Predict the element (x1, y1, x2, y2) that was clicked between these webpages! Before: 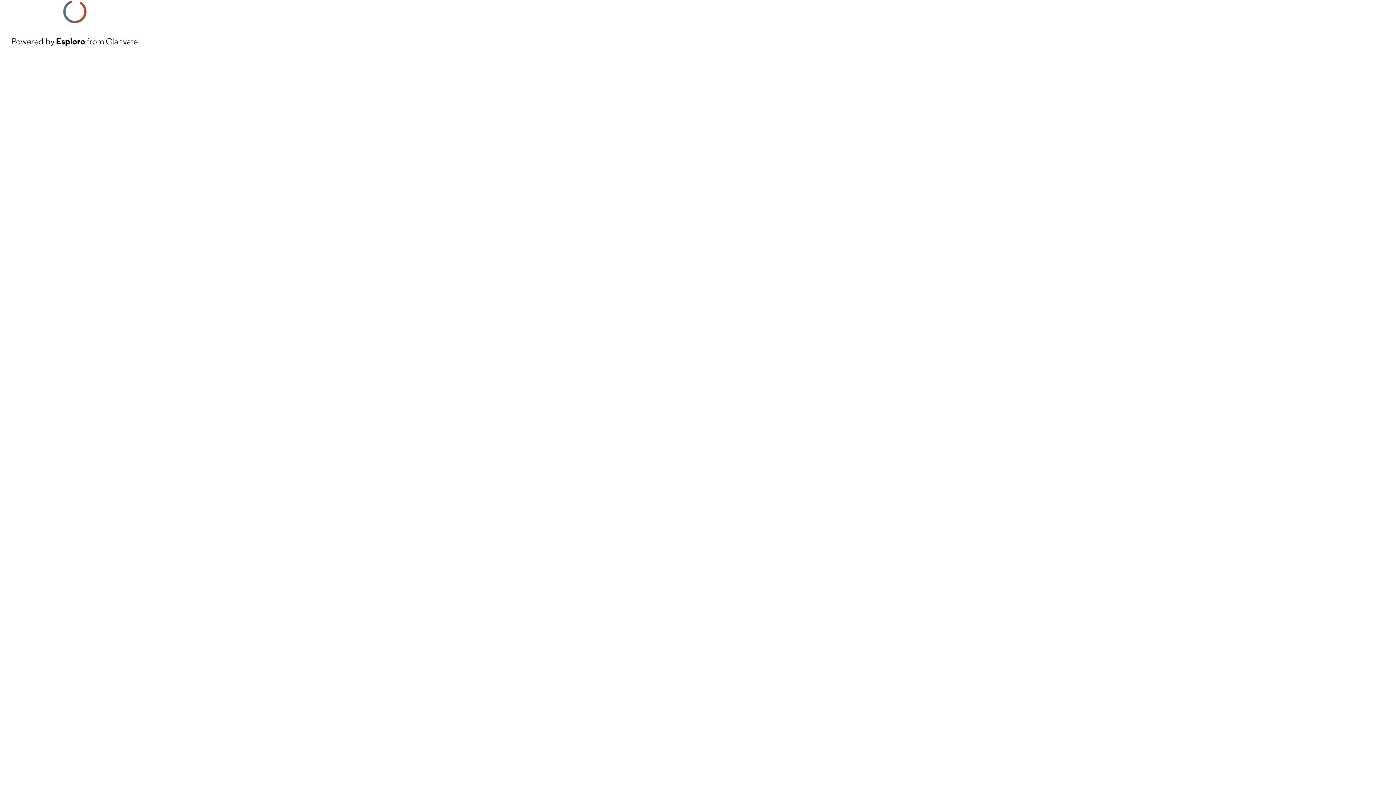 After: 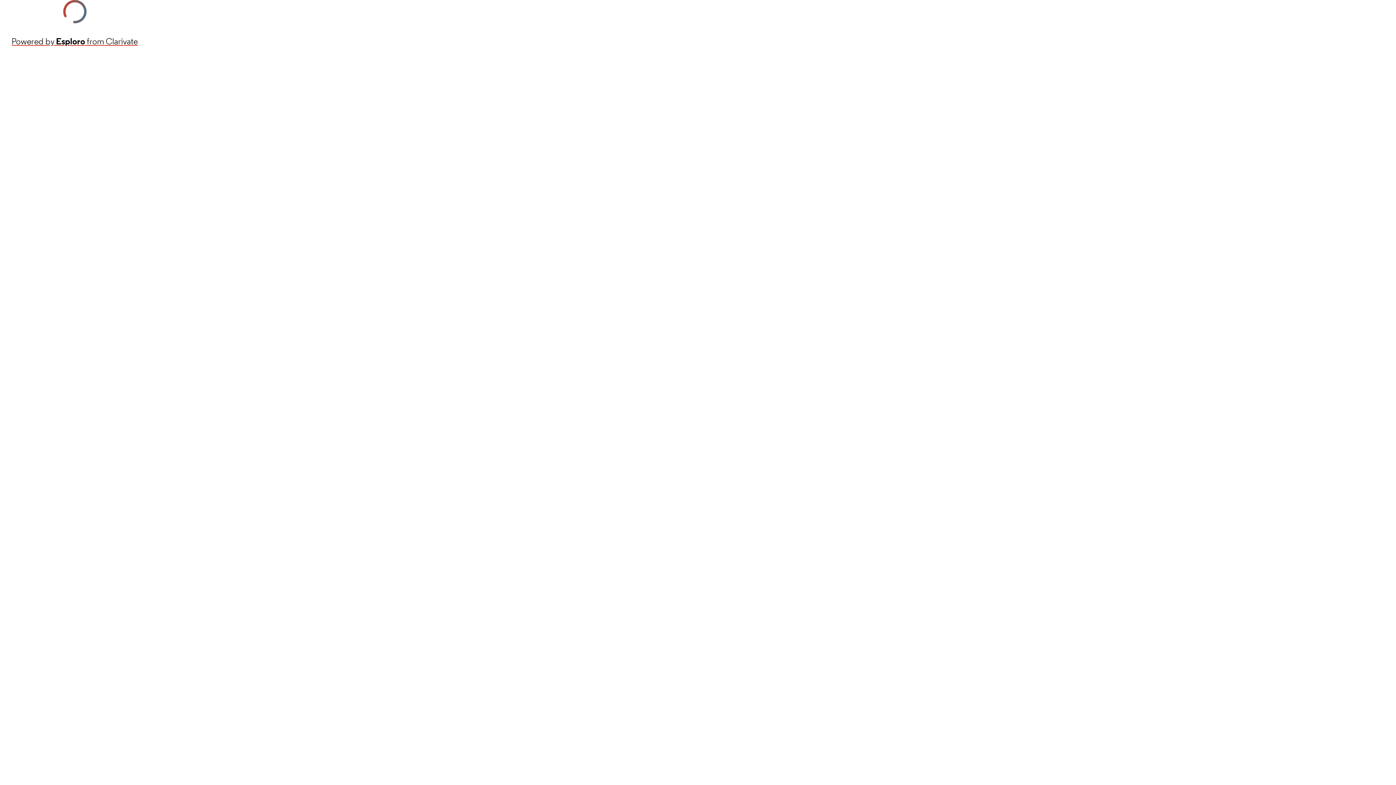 Action: label: Powered by Esploro from Clarivate bbox: (11, 34, 137, 48)